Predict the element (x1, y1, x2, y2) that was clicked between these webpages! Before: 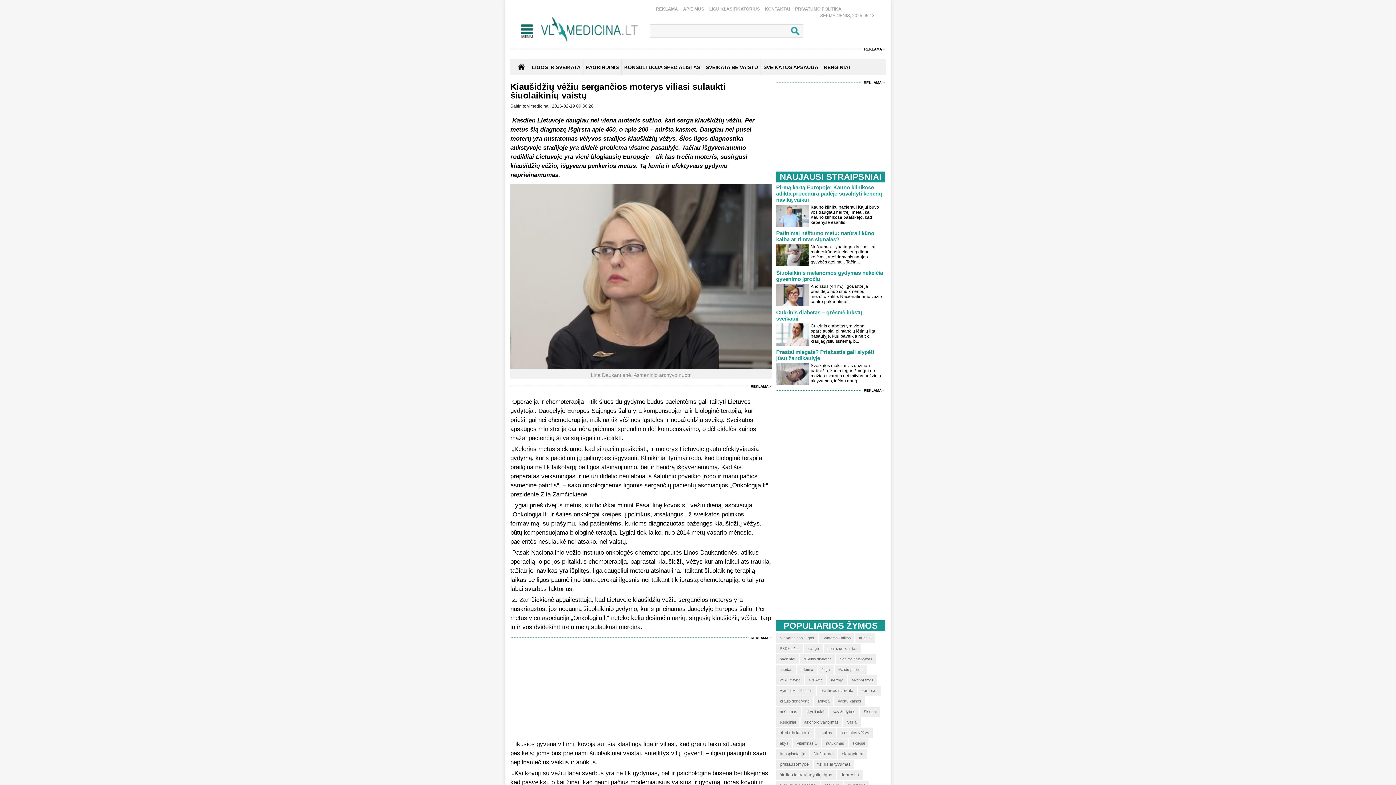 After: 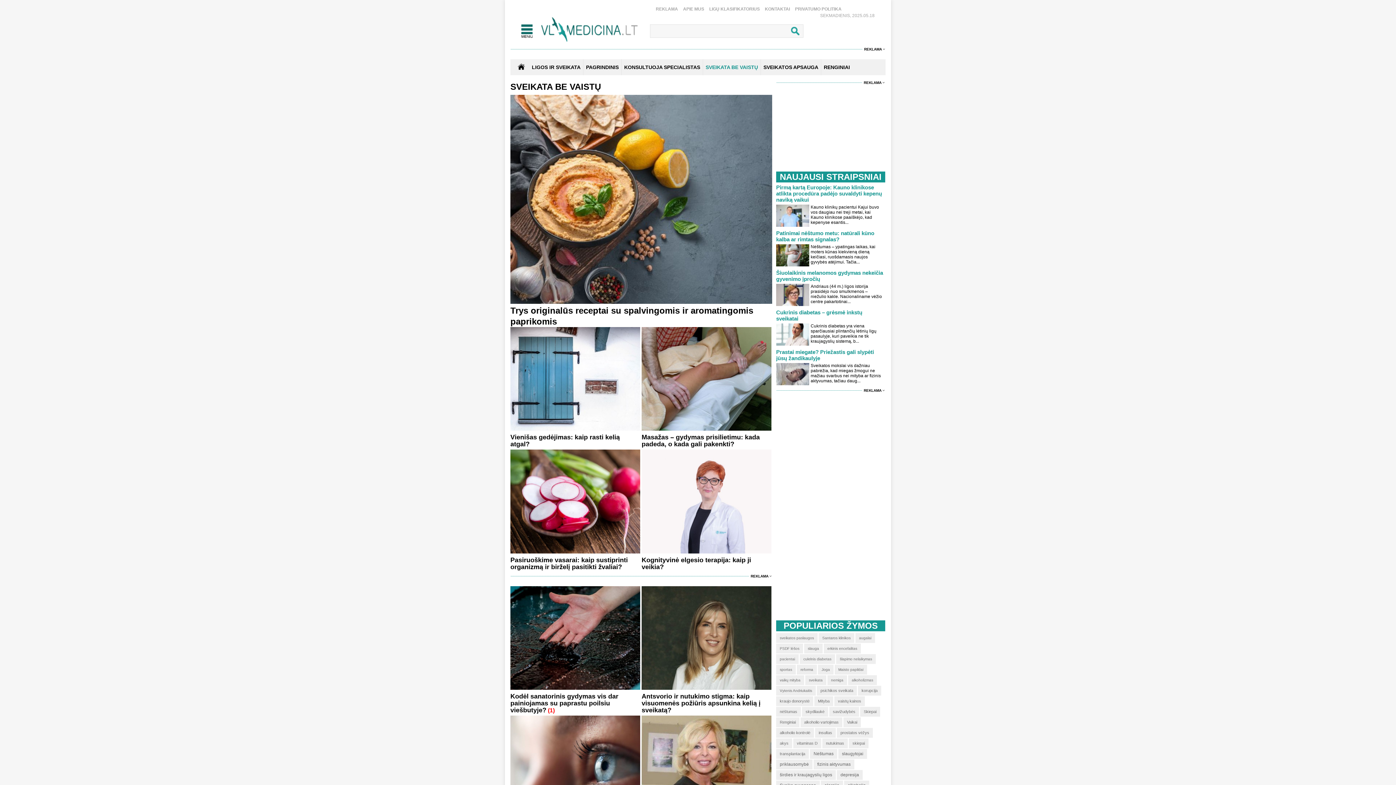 Action: label: SVEIKATA BE VAISTŲ bbox: (705, 59, 758, 75)